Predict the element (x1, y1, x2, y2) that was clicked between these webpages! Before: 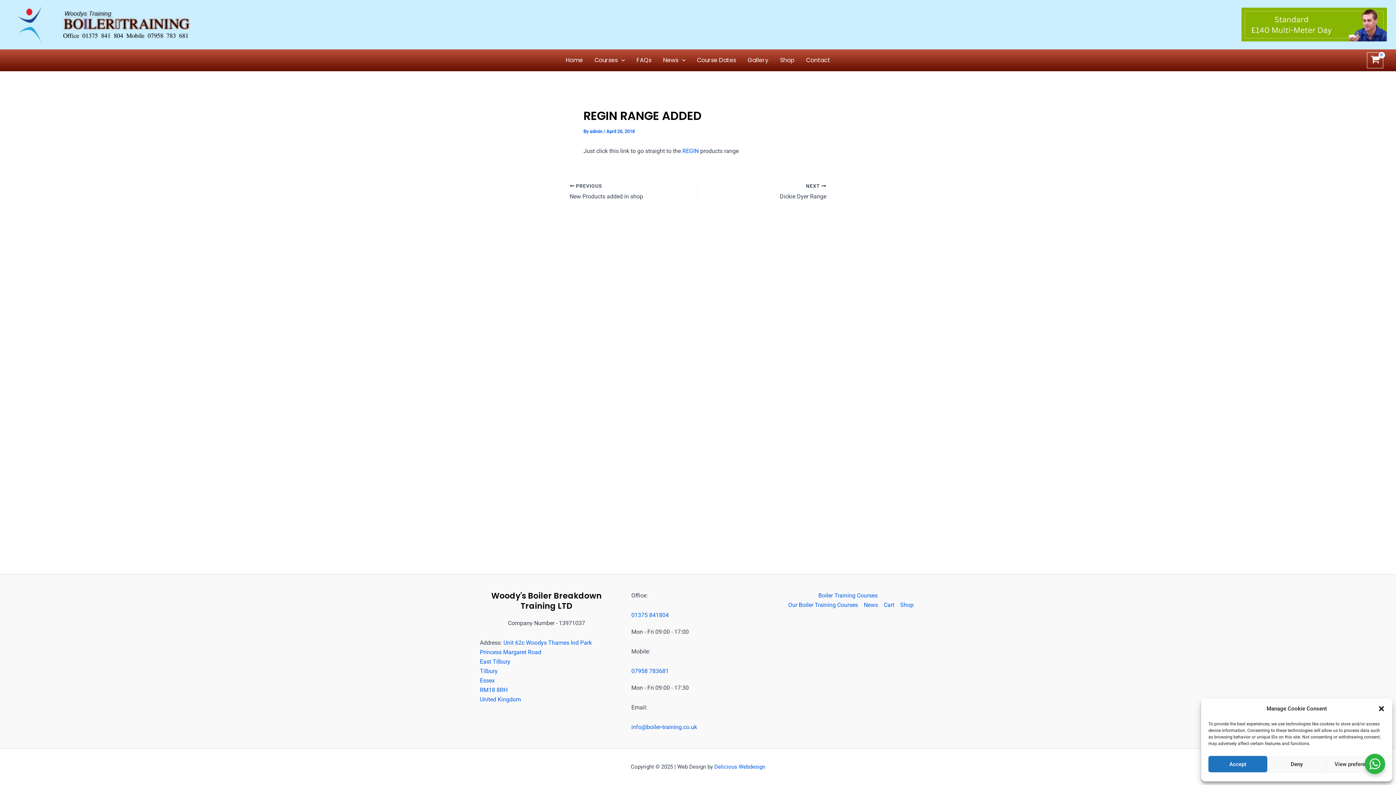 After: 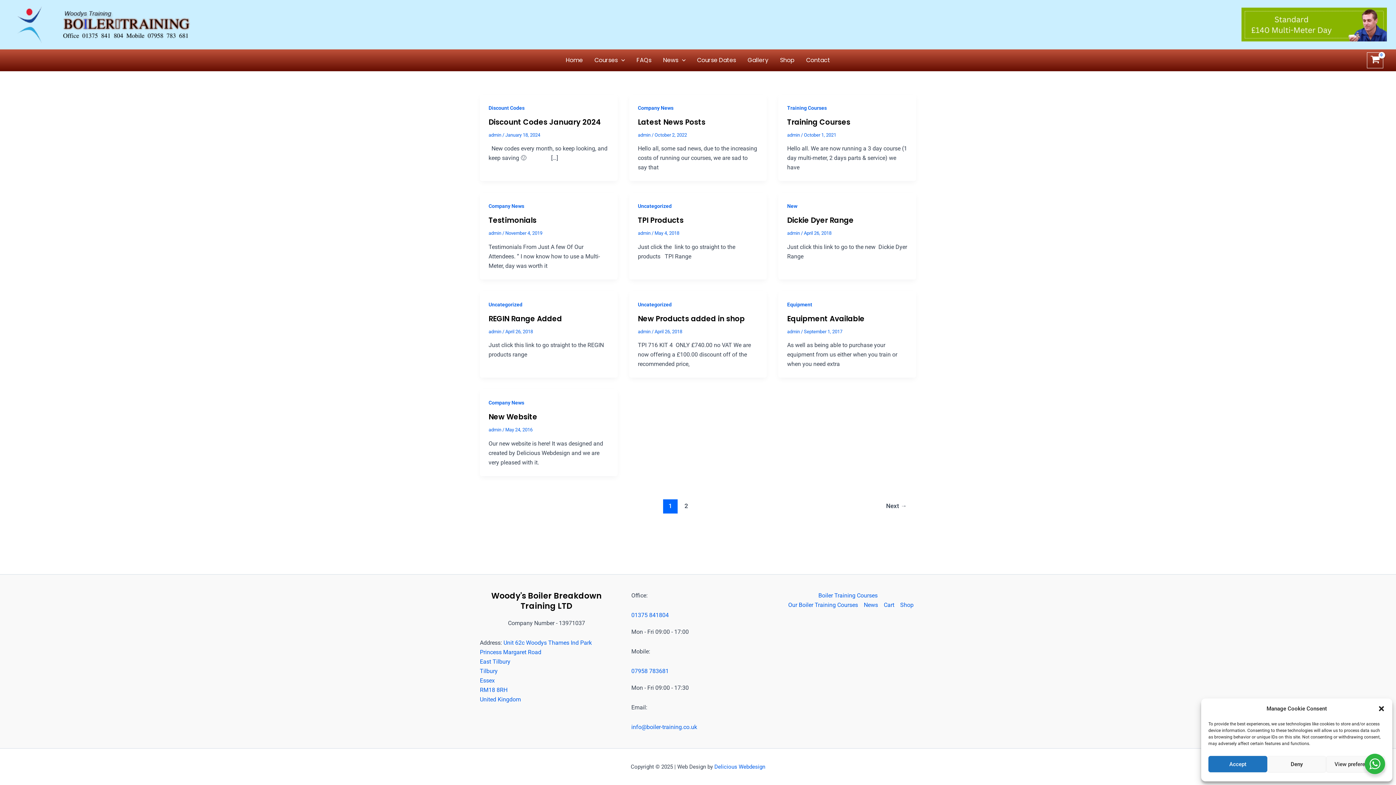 Action: bbox: (657, 49, 691, 71) label: News